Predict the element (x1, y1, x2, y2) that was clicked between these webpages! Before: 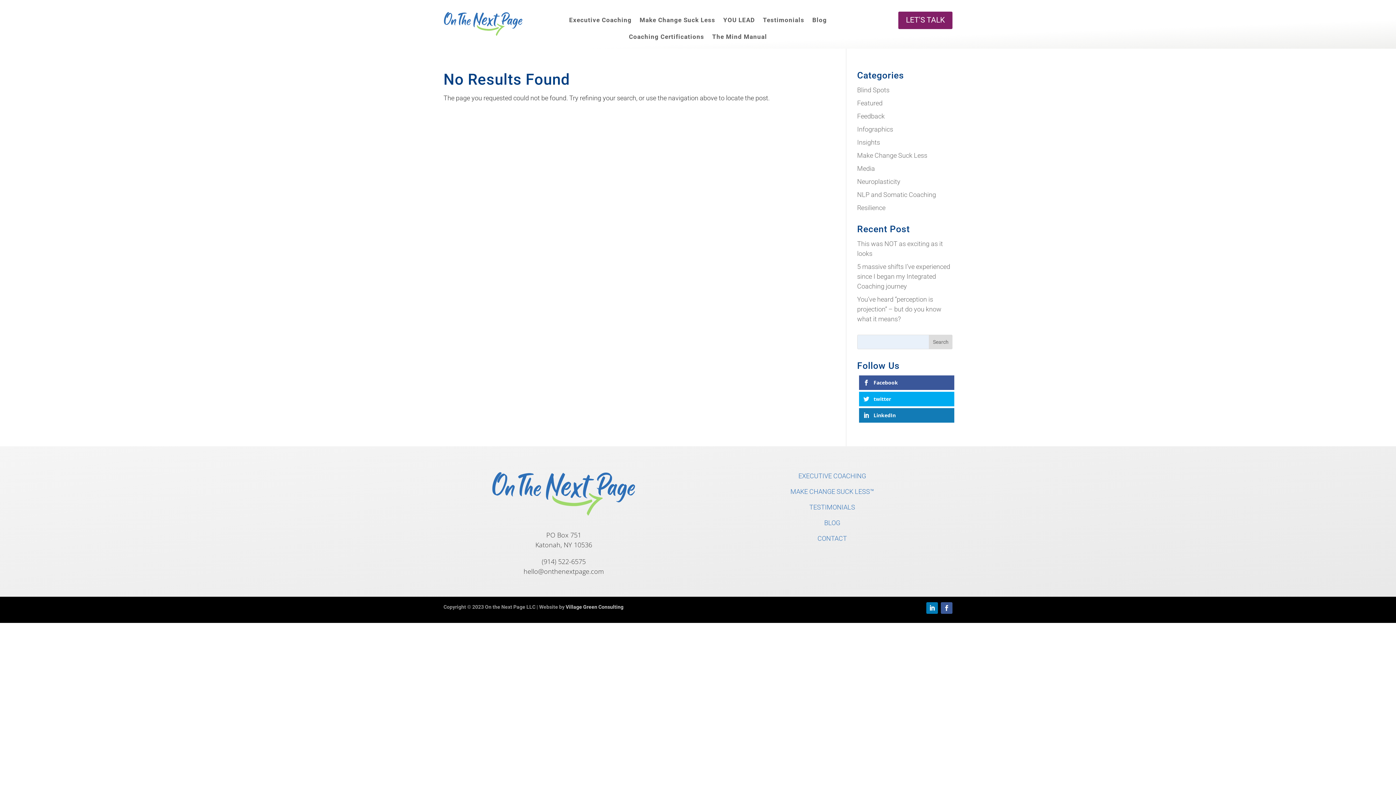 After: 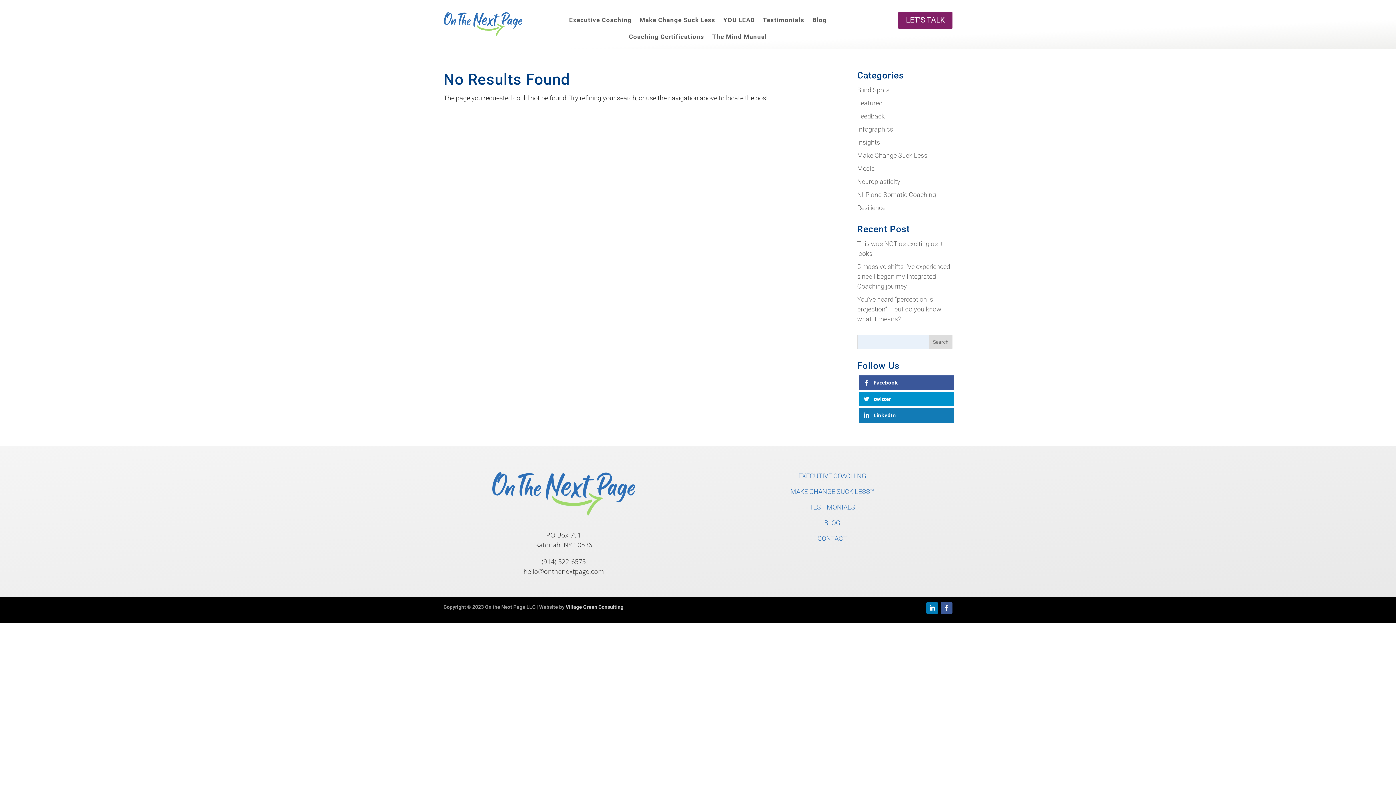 Action: label: twitter bbox: (859, 392, 954, 406)